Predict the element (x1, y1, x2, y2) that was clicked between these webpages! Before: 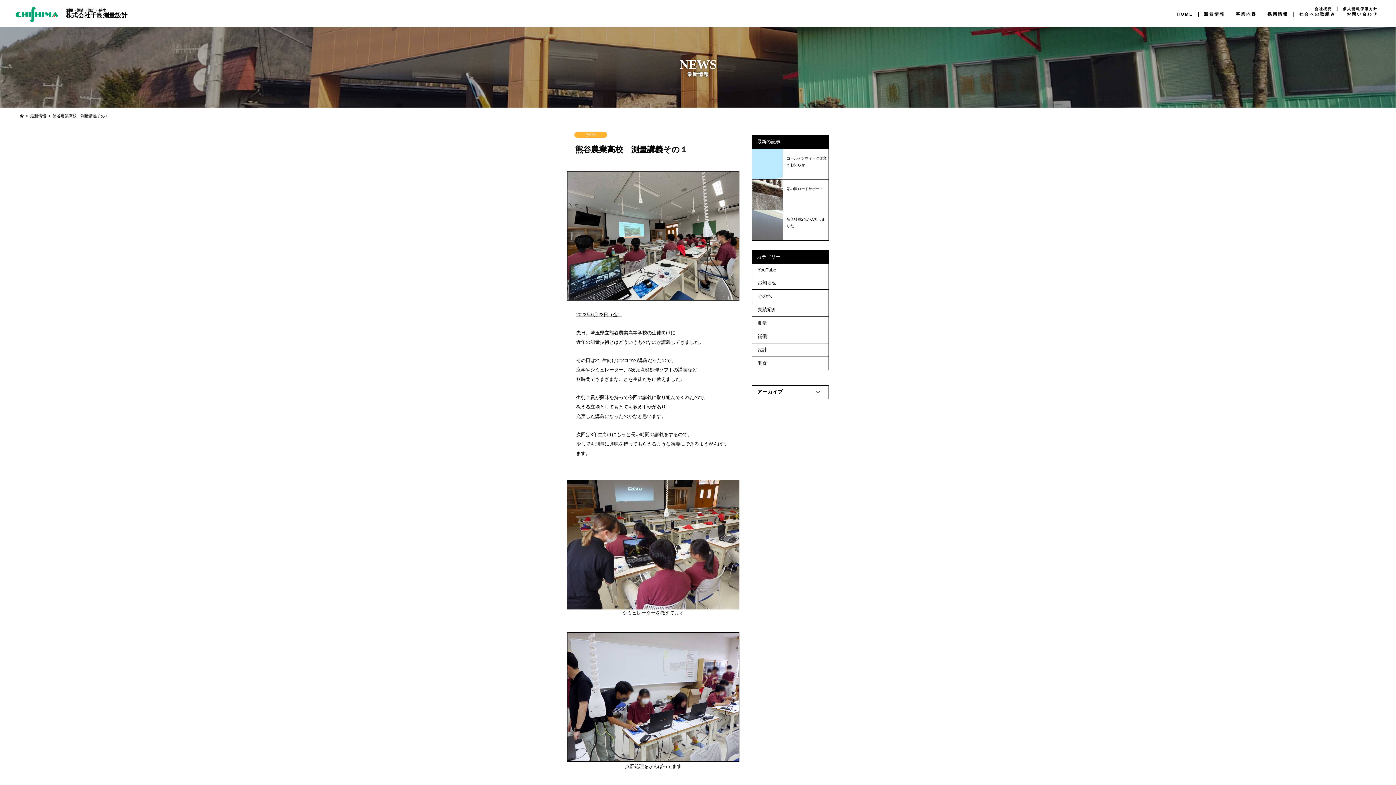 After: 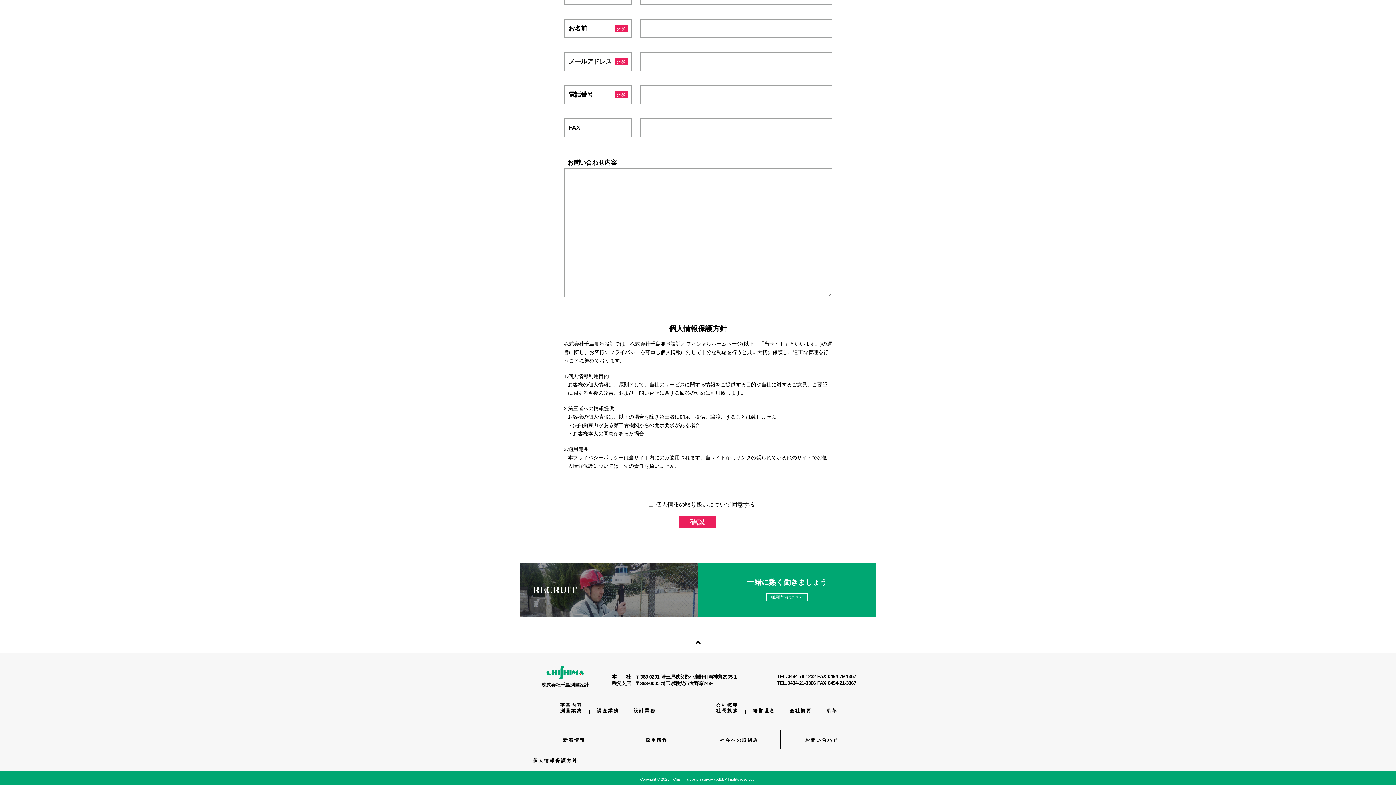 Action: bbox: (1343, 6, 1378, 10) label: 個人情報保護方針